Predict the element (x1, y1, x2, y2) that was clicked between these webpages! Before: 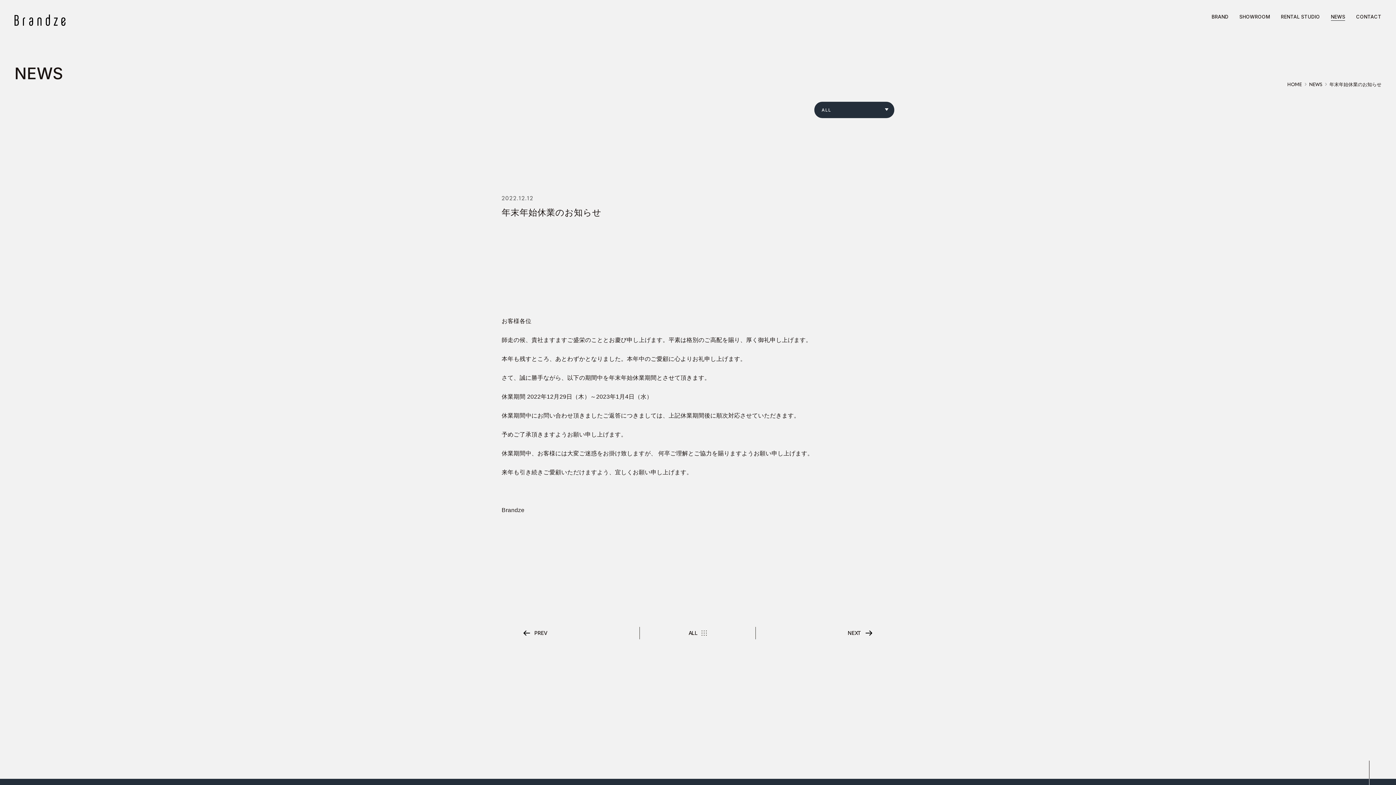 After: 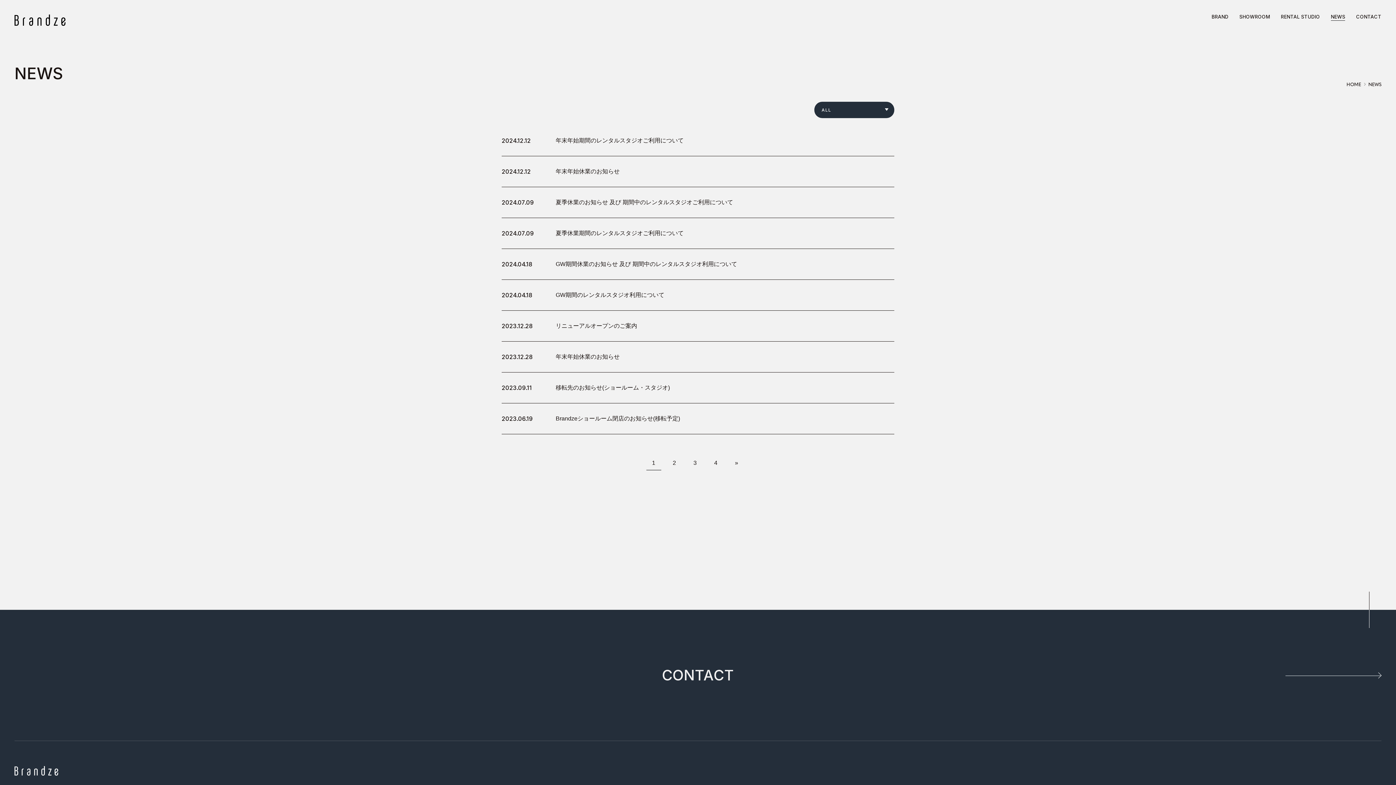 Action: label: NEWS bbox: (1309, 80, 1322, 87)